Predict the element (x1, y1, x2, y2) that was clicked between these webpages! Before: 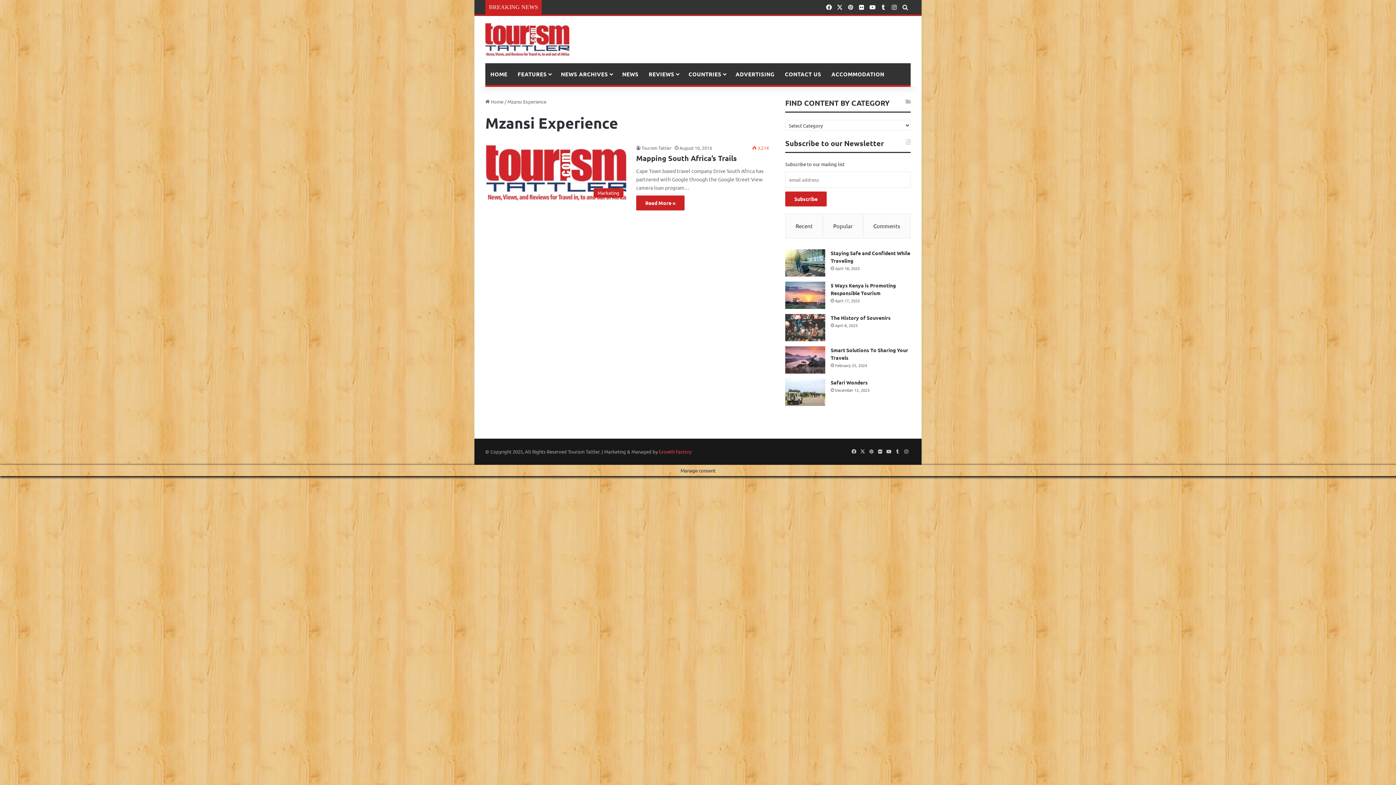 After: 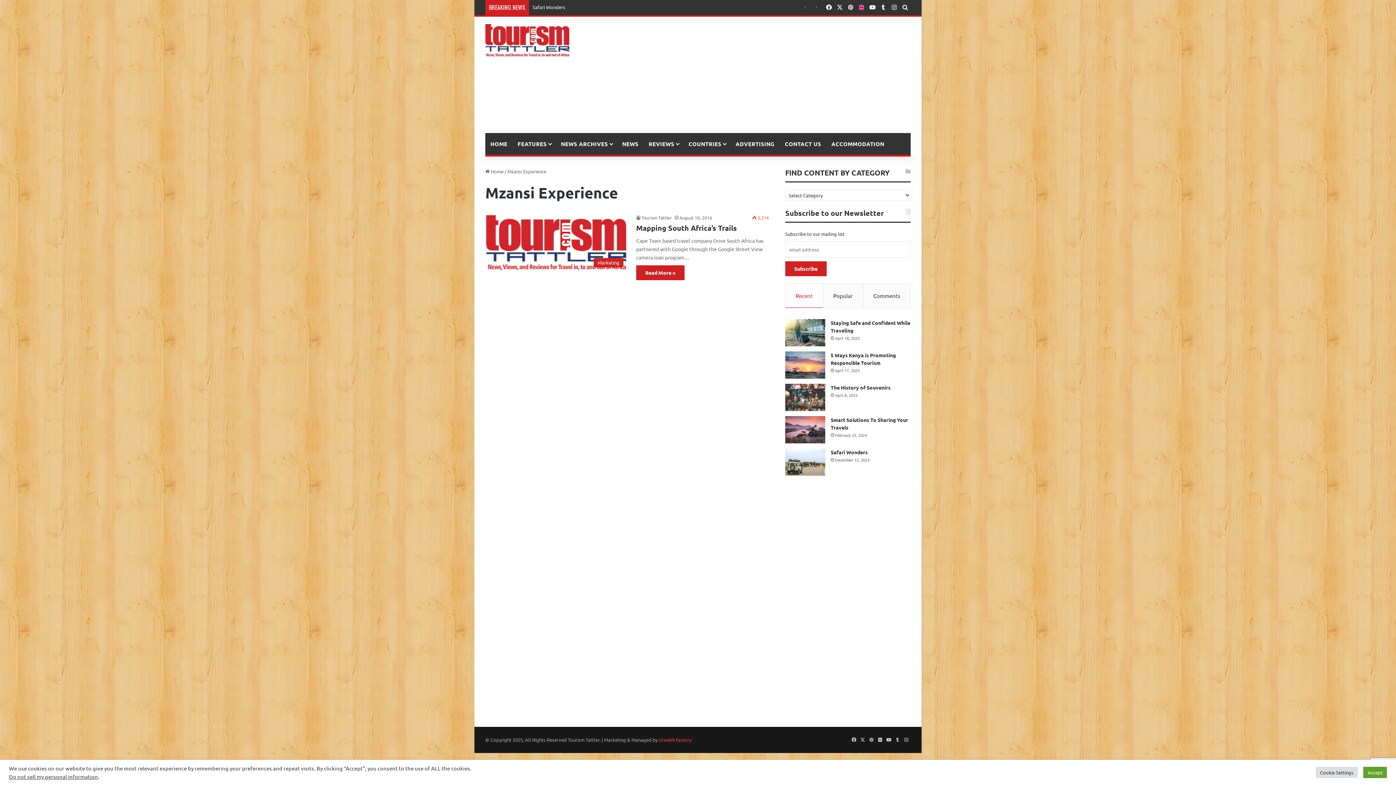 Action: label: Flickr bbox: (856, 0, 867, 14)